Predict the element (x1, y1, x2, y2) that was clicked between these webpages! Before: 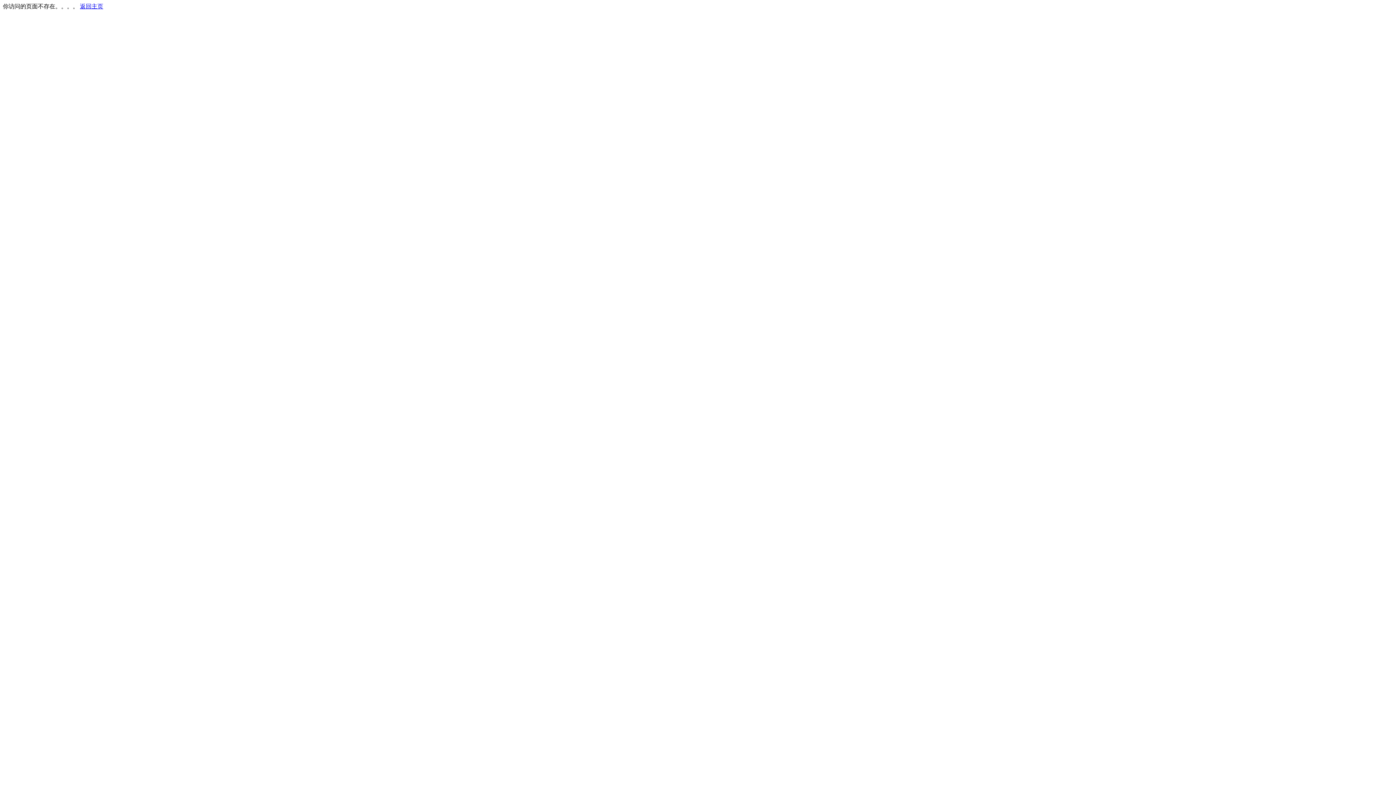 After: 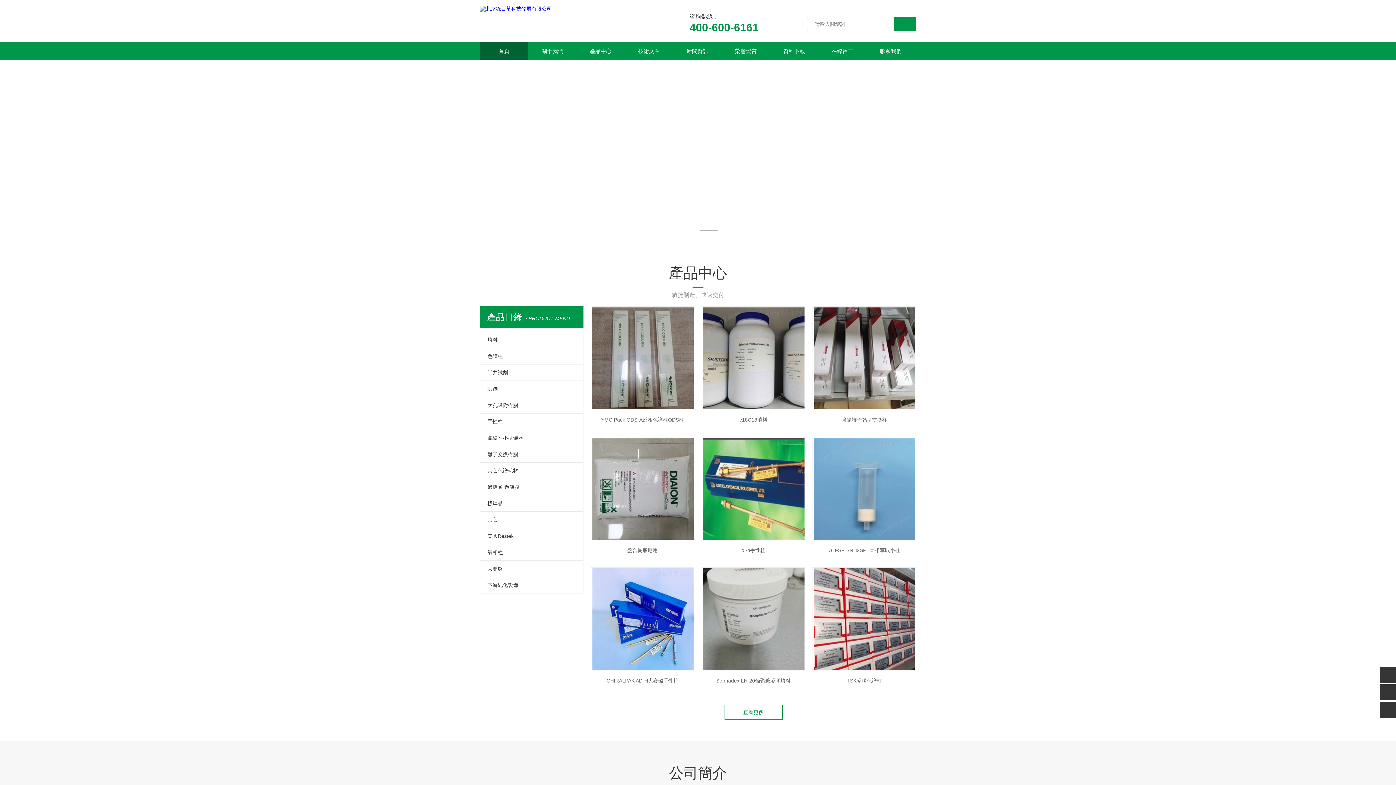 Action: bbox: (80, 3, 103, 9) label: 返回主页